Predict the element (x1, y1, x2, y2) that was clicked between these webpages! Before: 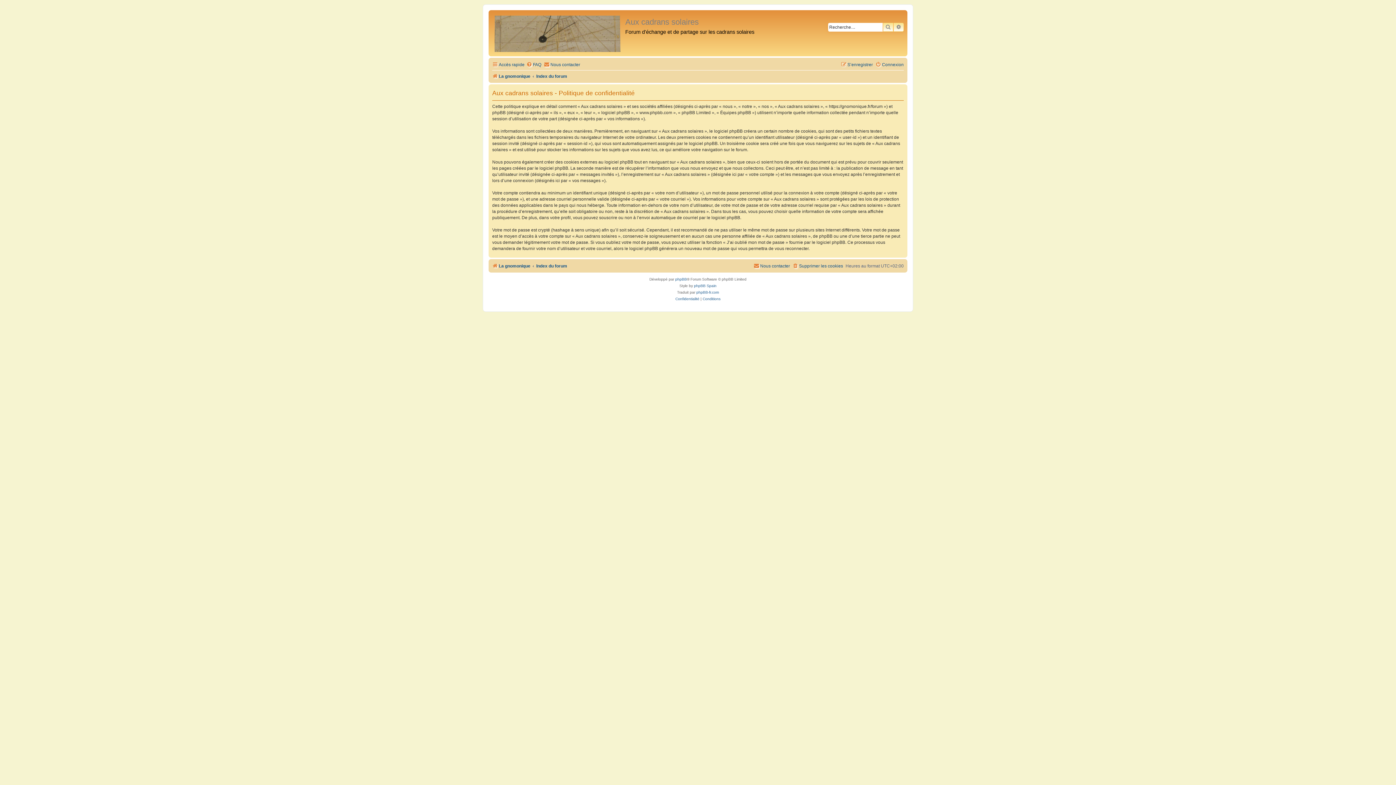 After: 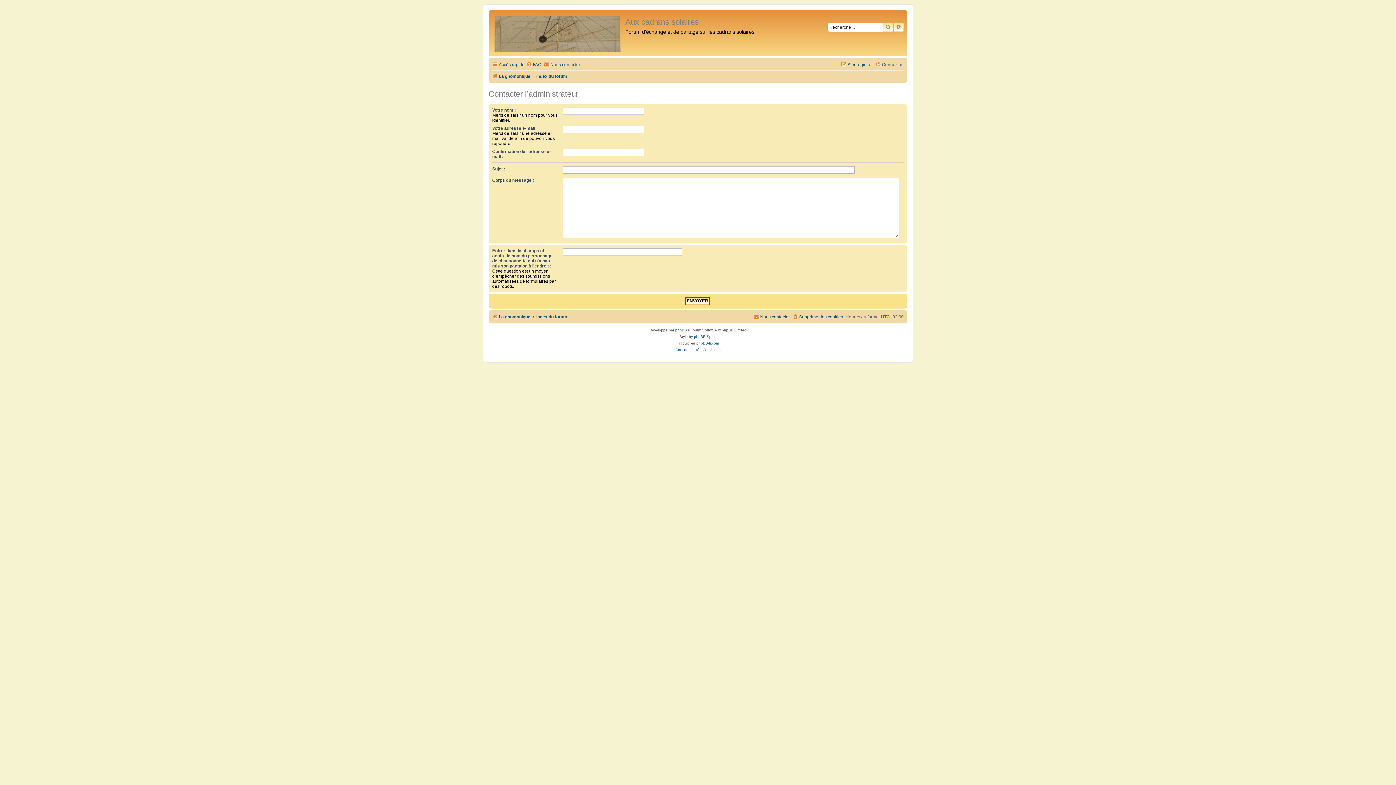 Action: label: Nous contacter bbox: (753, 261, 790, 271)